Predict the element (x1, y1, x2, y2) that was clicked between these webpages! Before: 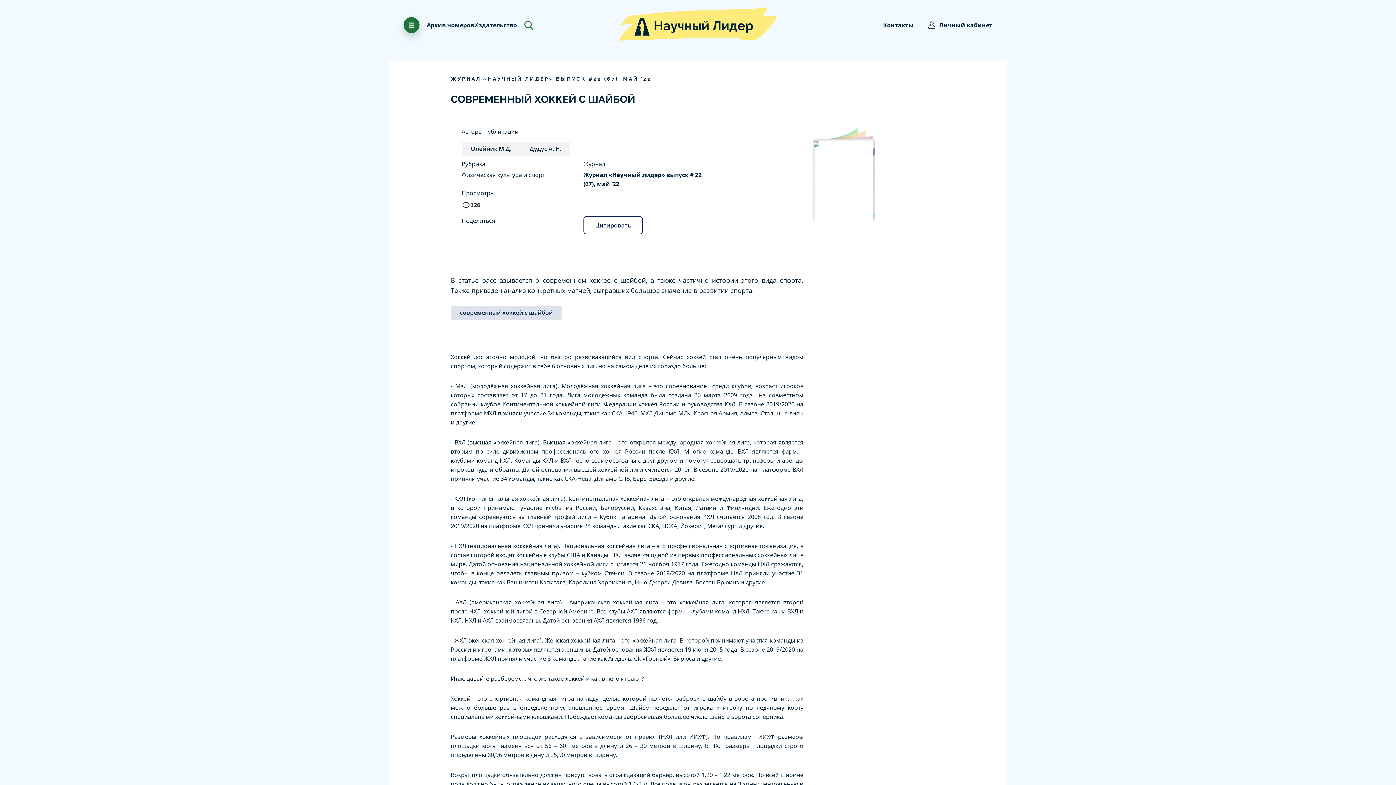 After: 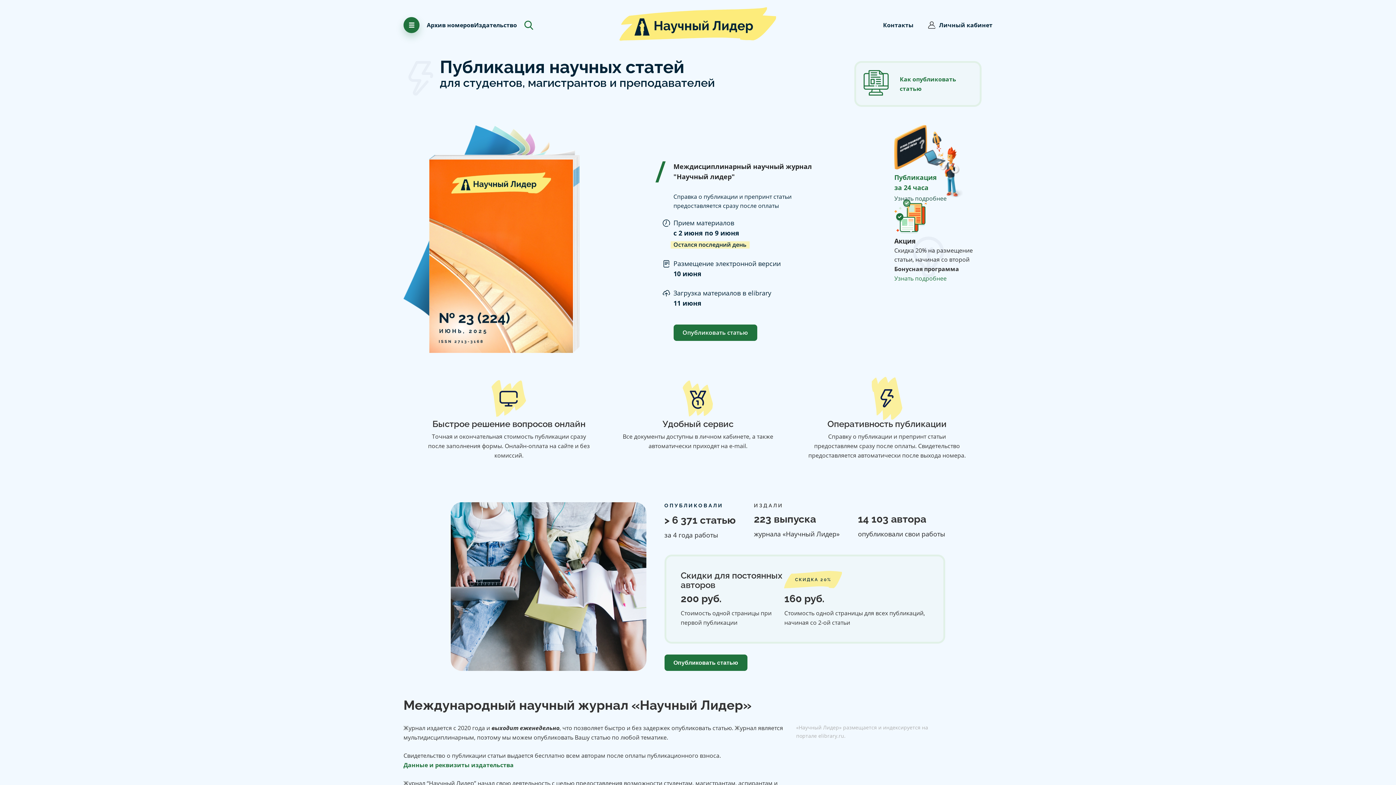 Action: bbox: (599, 7, 796, 42)